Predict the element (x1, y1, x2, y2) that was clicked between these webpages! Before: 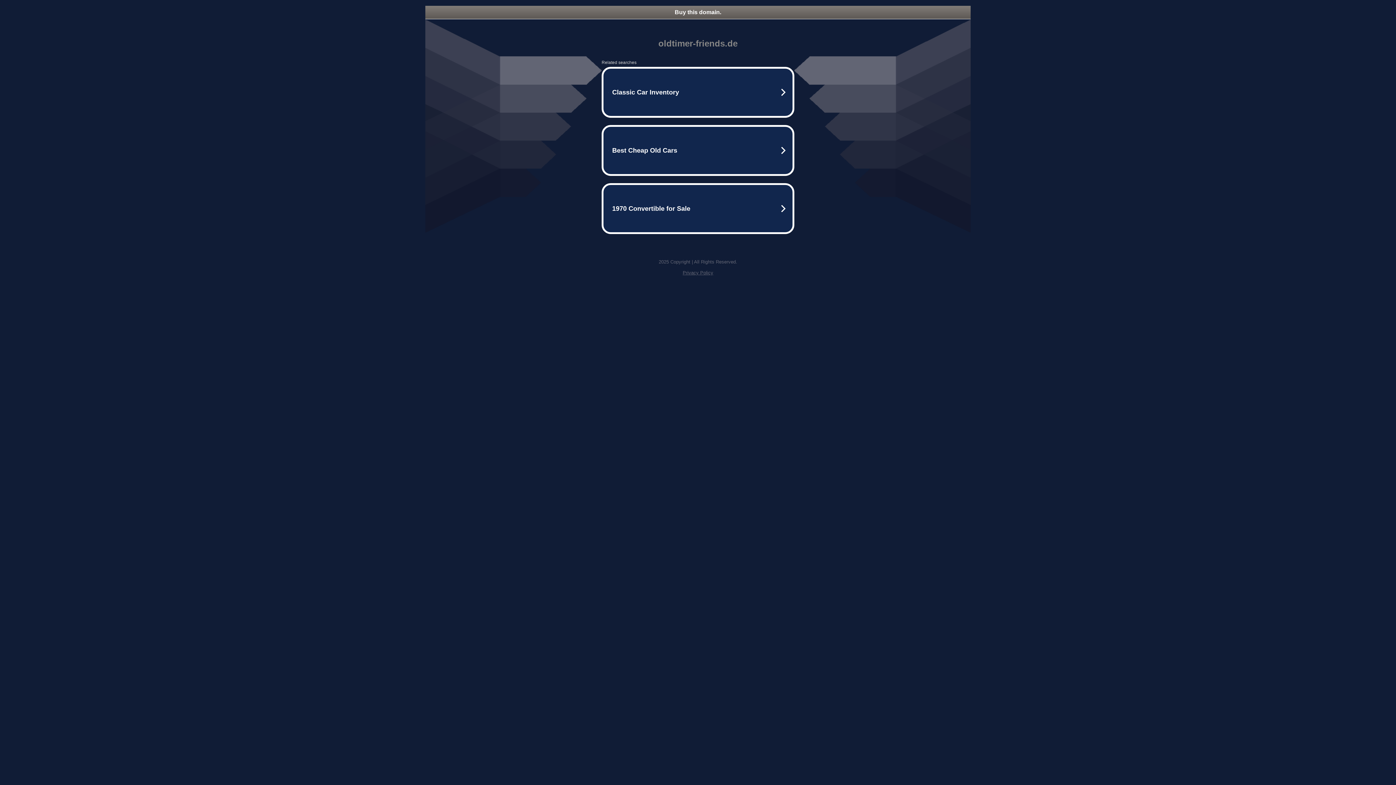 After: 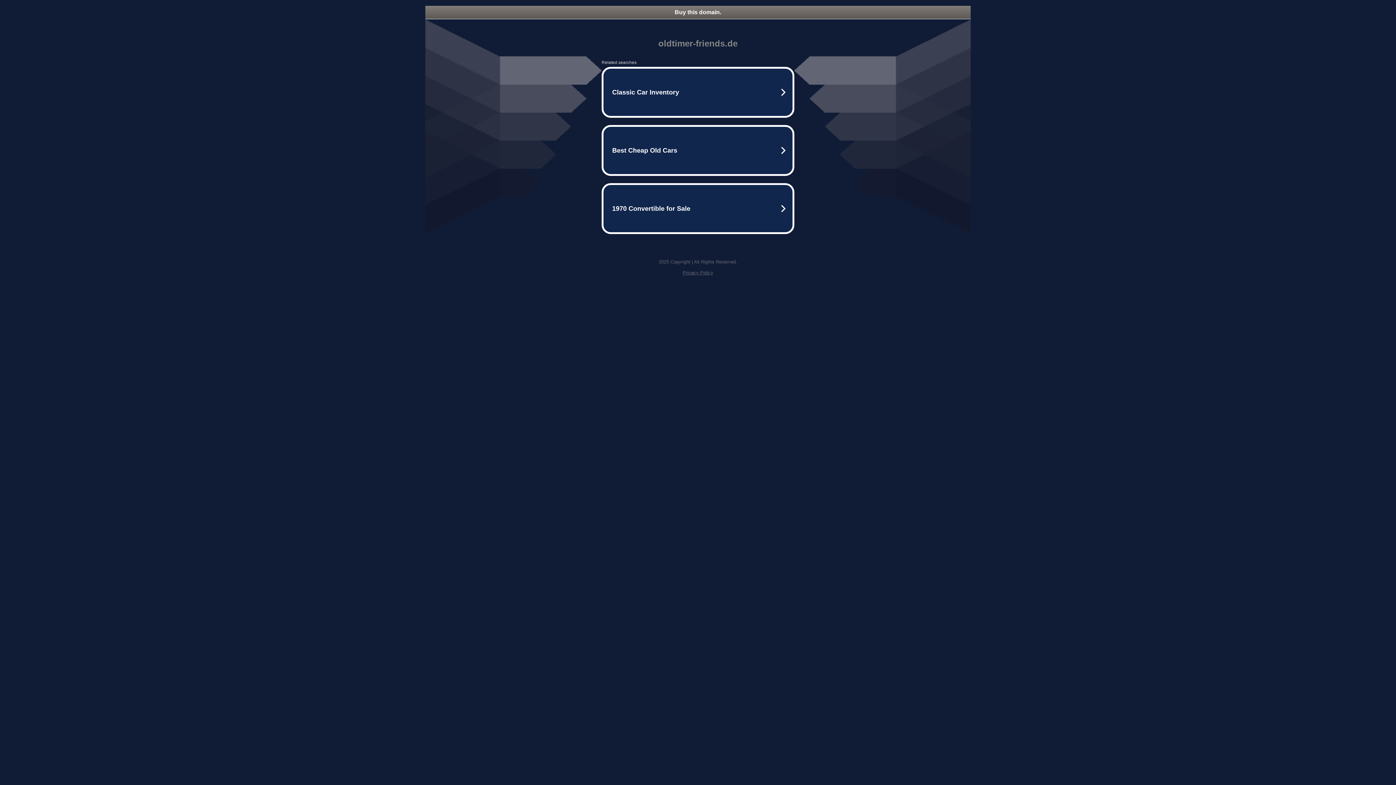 Action: label: Buy this domain. bbox: (425, 5, 970, 18)